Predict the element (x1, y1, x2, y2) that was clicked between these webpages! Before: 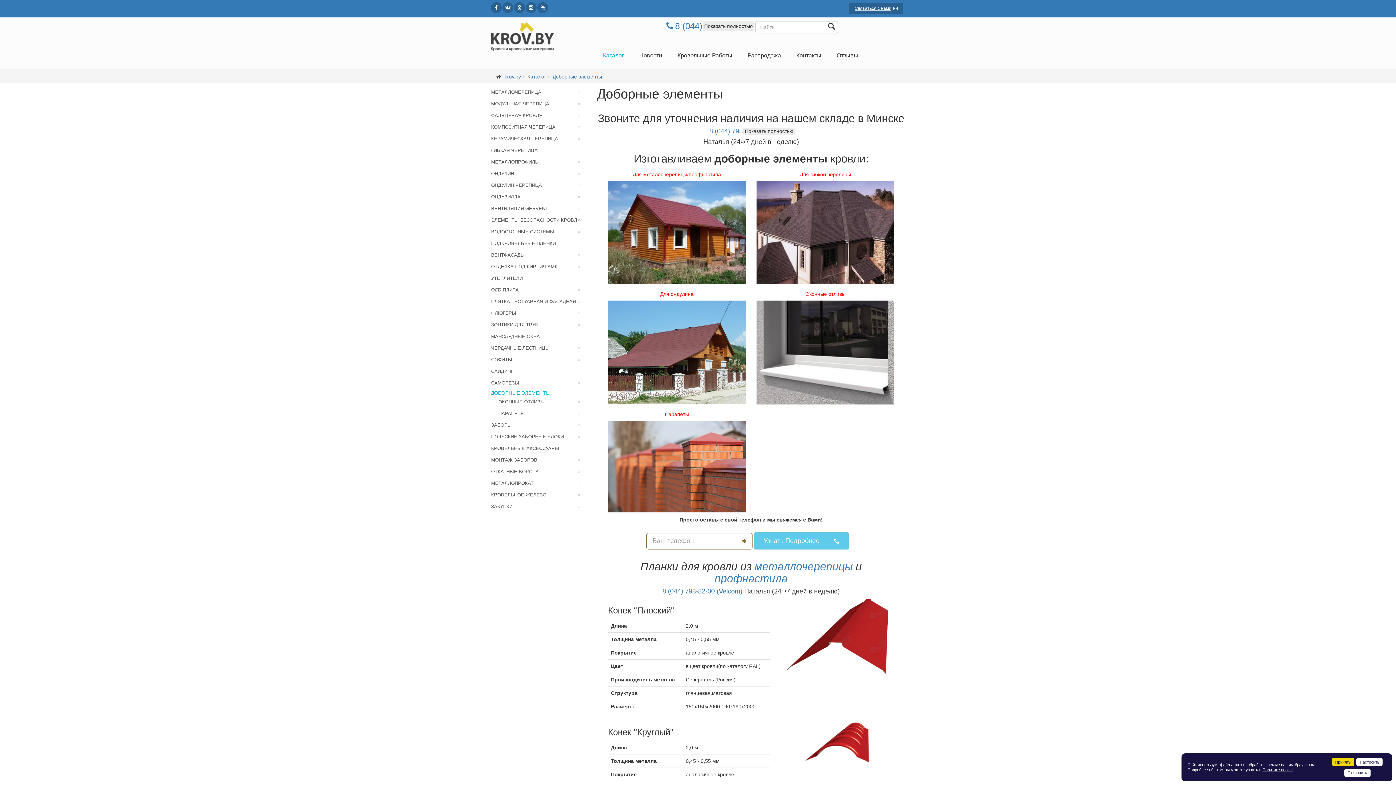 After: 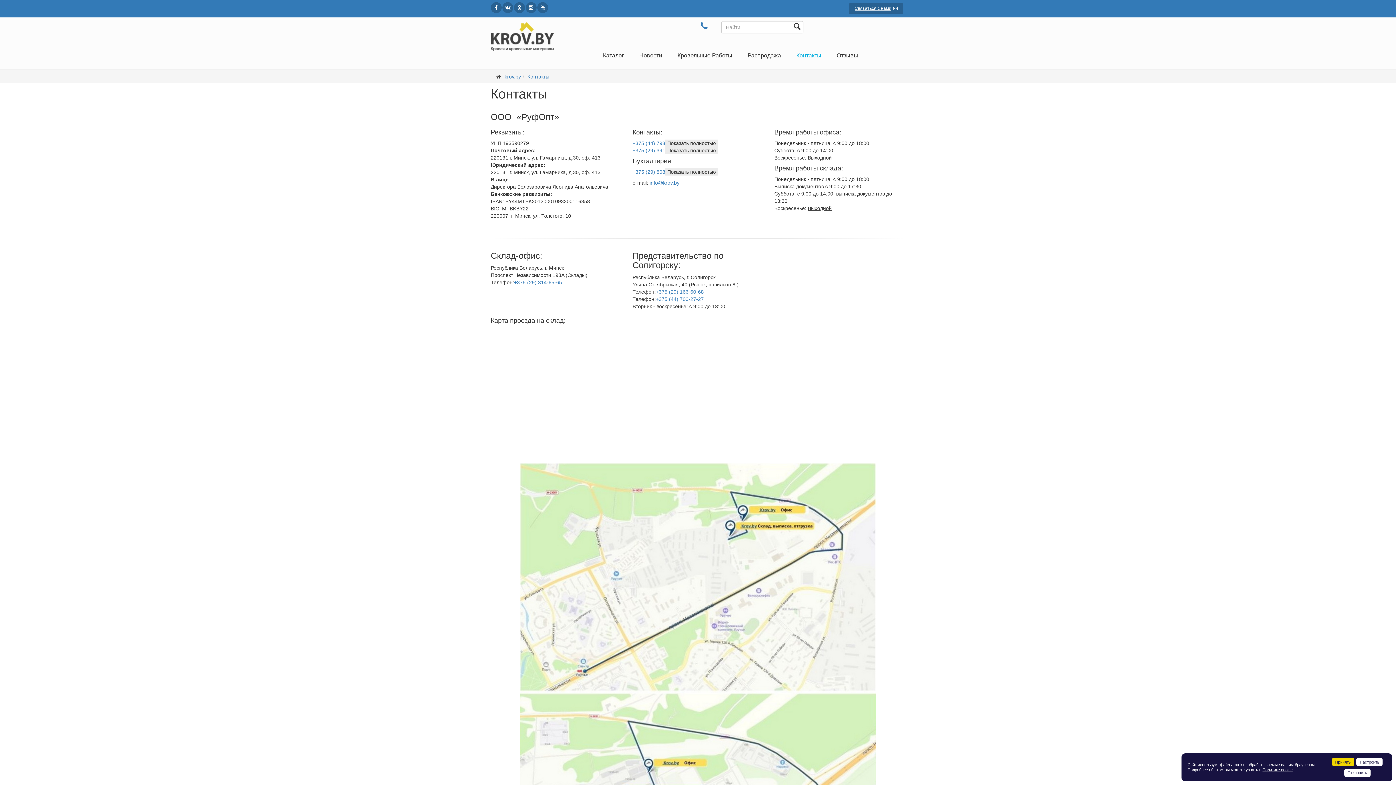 Action: label: Связаться с нами bbox: (849, 3, 903, 13)